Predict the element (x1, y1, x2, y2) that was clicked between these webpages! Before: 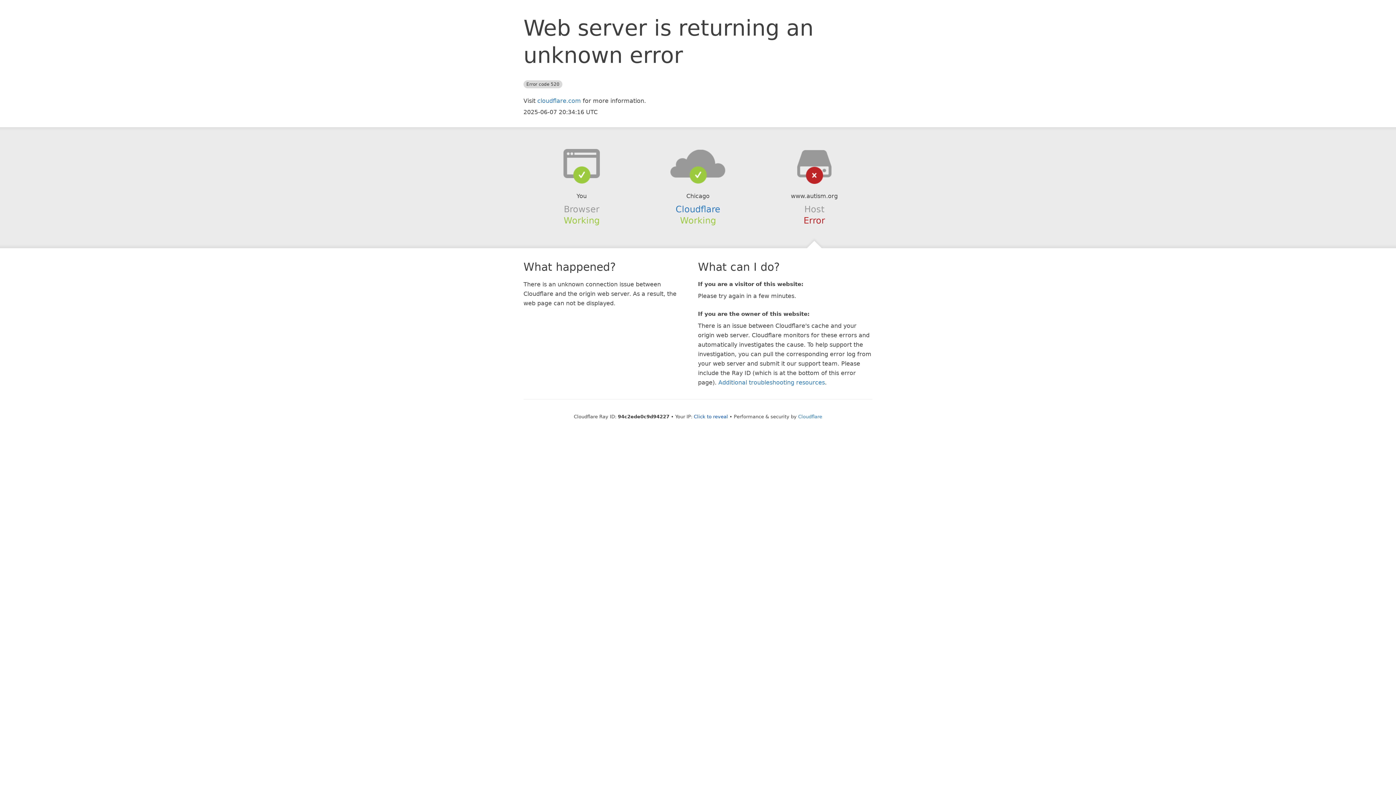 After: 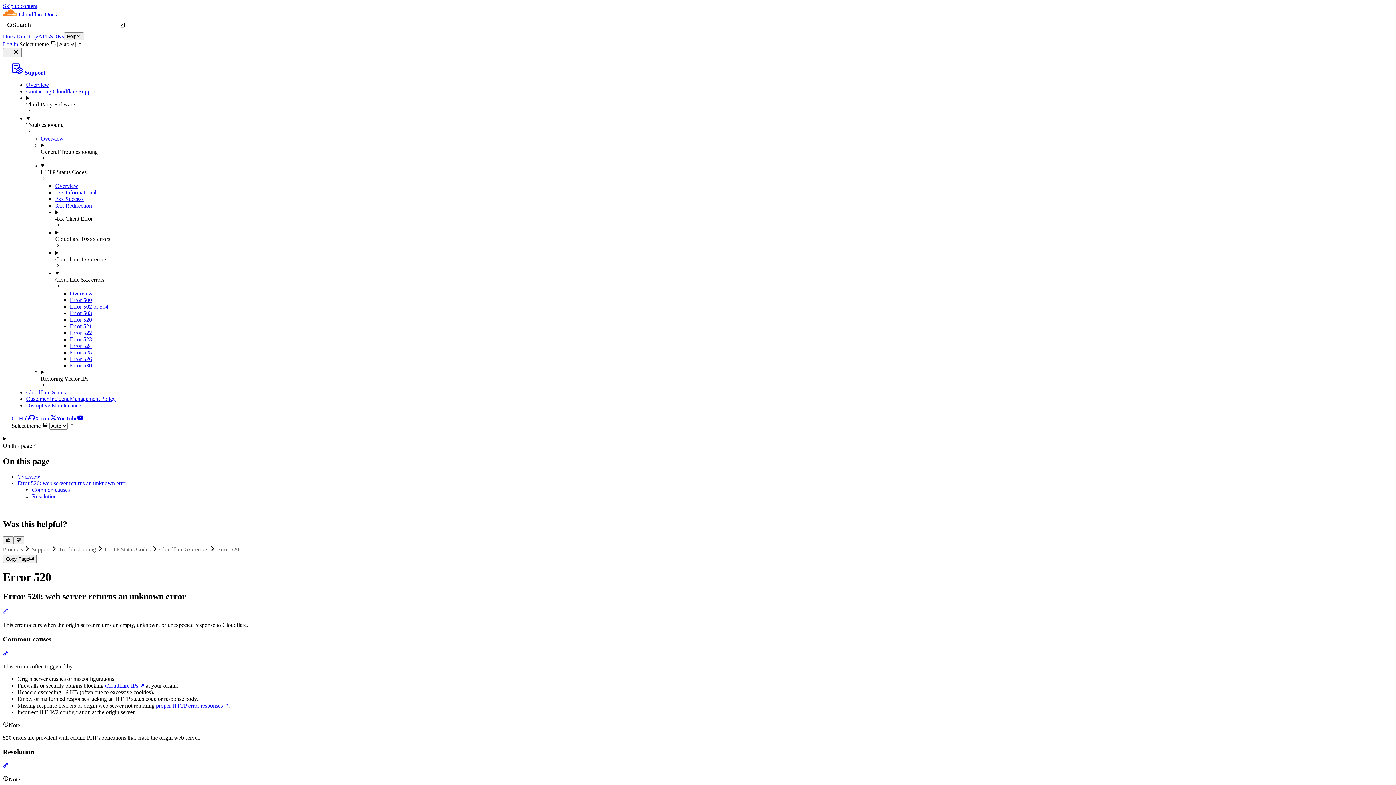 Action: label: Additional troubleshooting resources bbox: (718, 379, 825, 386)